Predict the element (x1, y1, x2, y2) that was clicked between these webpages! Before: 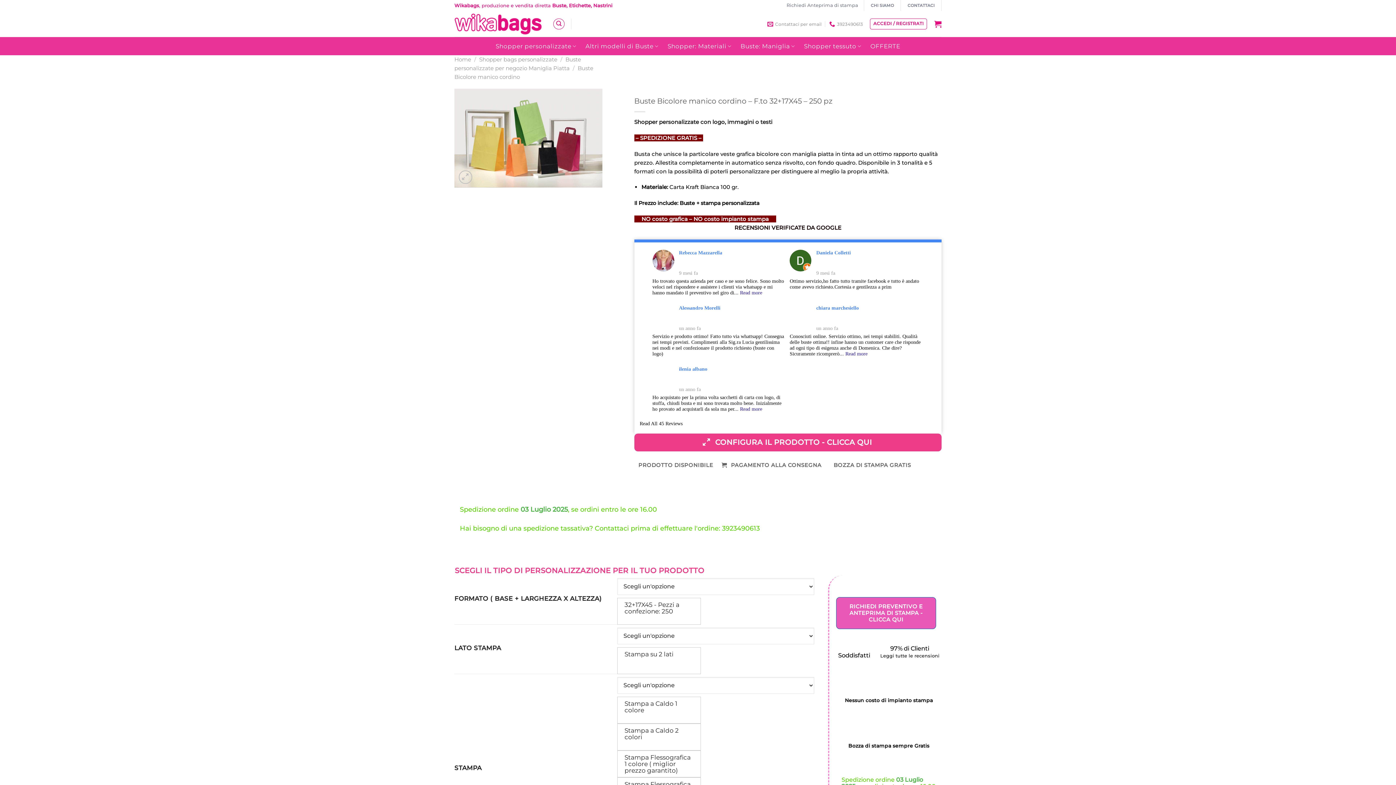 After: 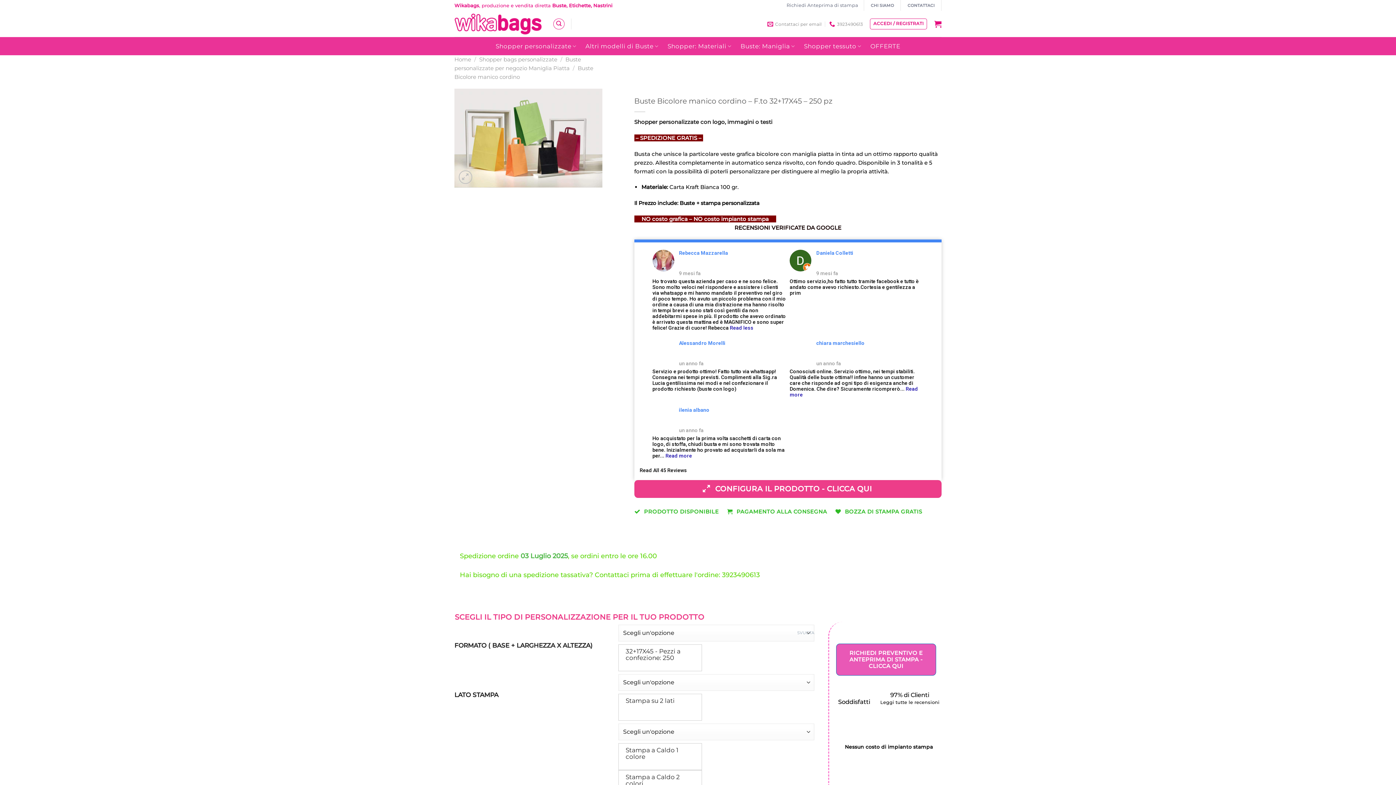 Action: bbox: (740, 290, 762, 295) label: Read more